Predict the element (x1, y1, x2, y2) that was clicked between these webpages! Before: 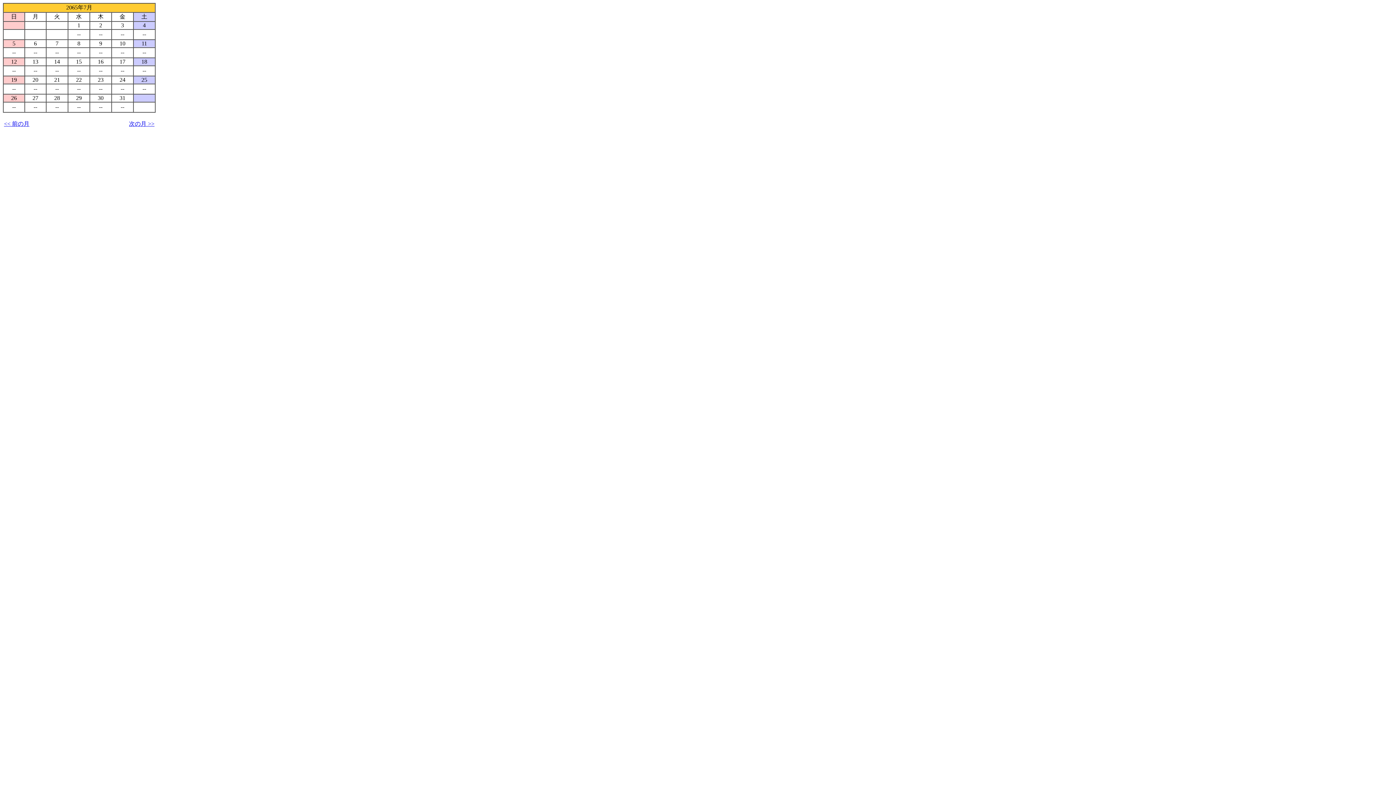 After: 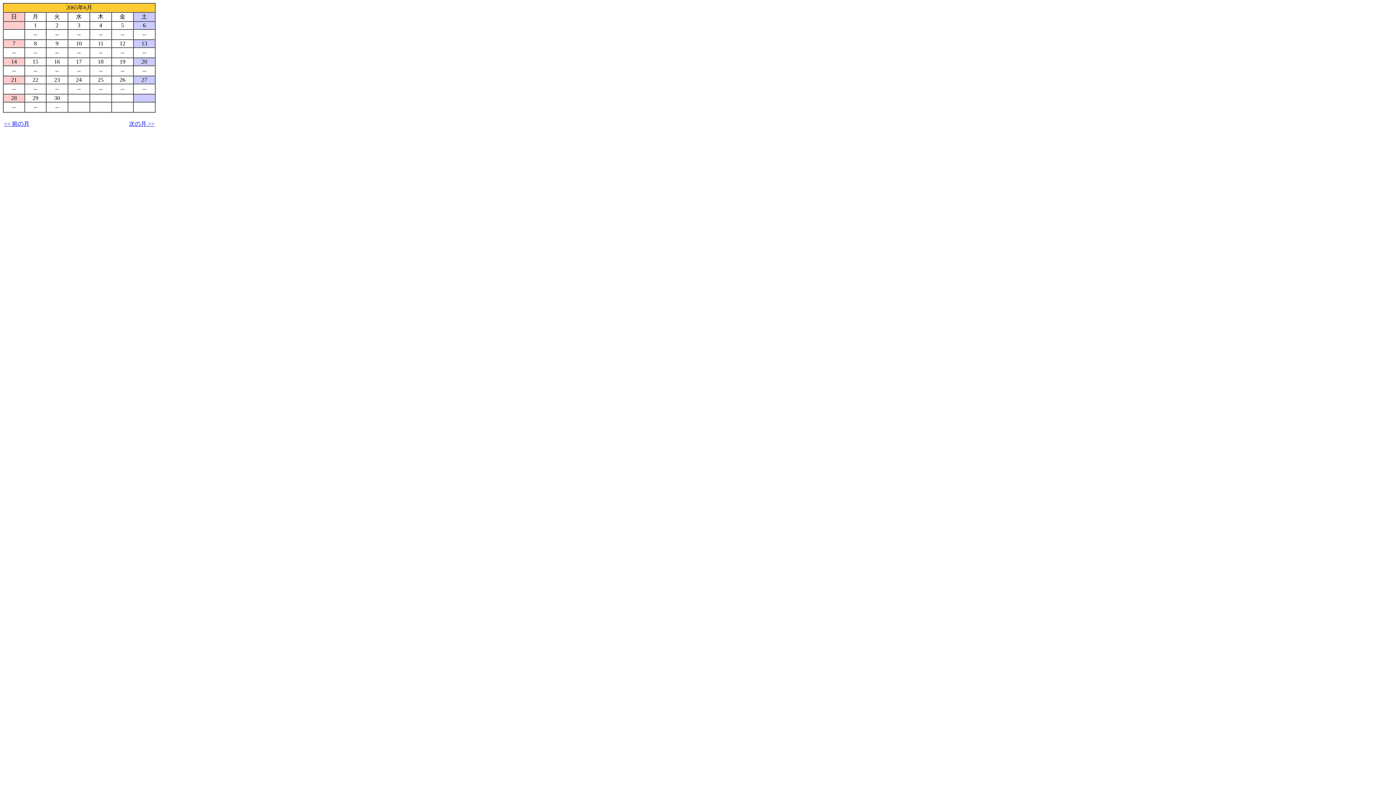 Action: bbox: (4, 120, 29, 126) label: << 前の月